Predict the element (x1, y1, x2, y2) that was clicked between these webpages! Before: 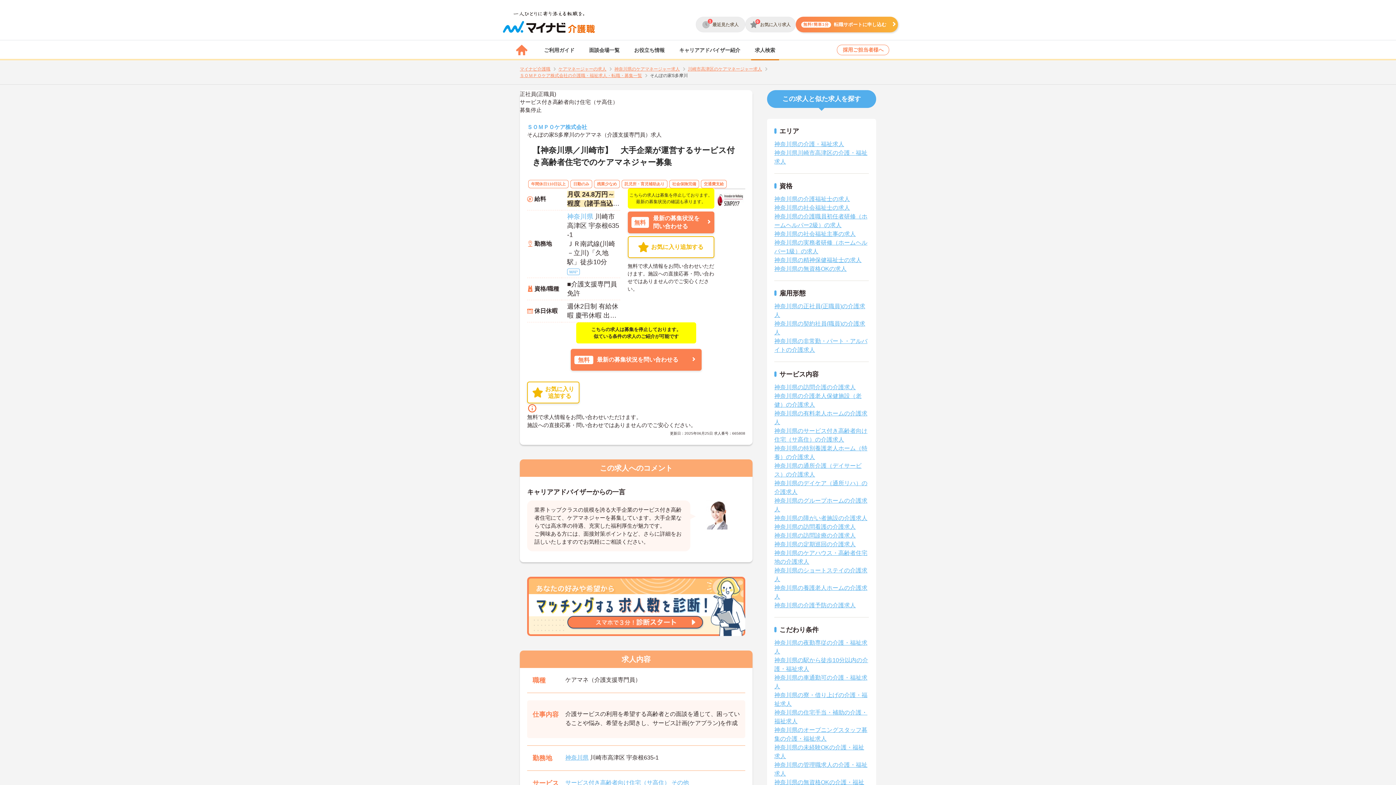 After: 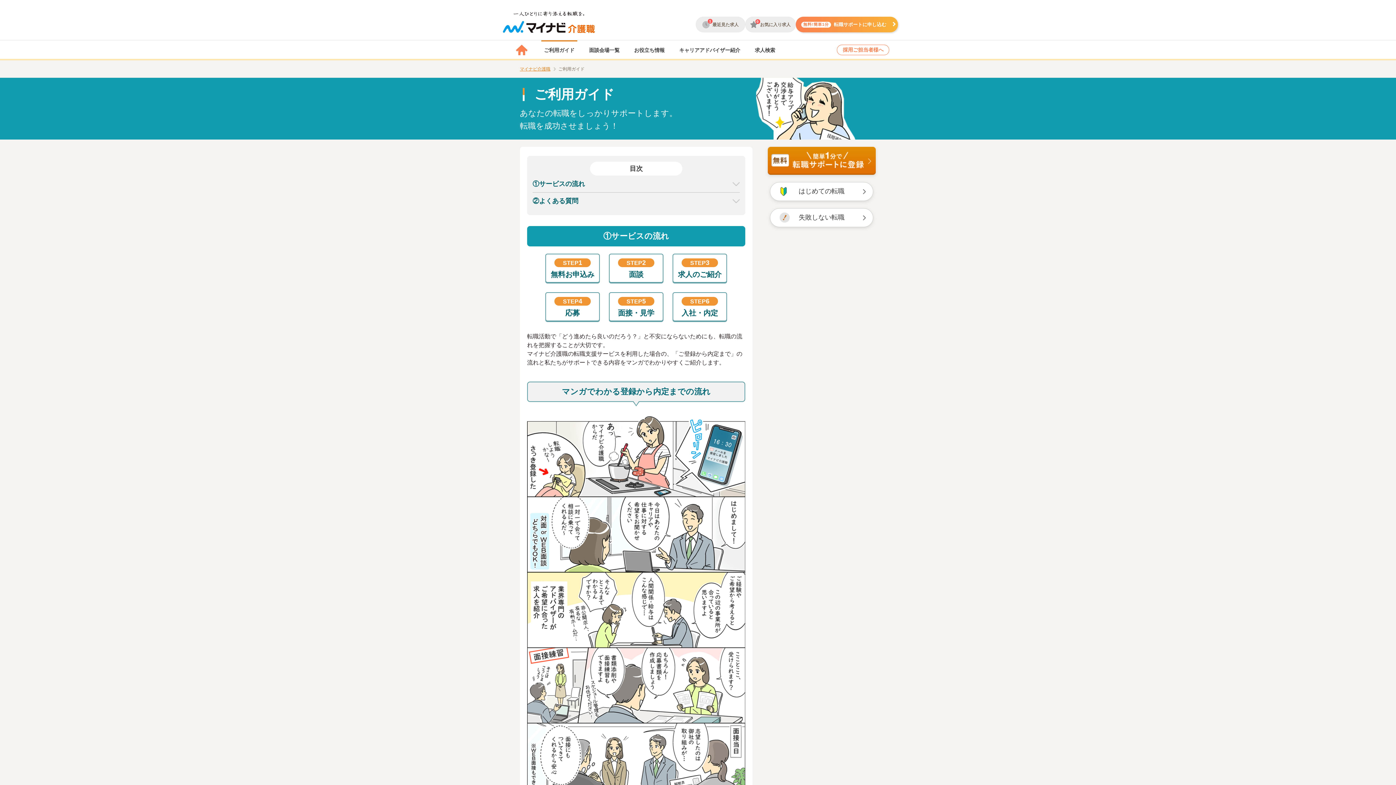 Action: bbox: (536, 40, 581, 60) label: ご利用ガイド